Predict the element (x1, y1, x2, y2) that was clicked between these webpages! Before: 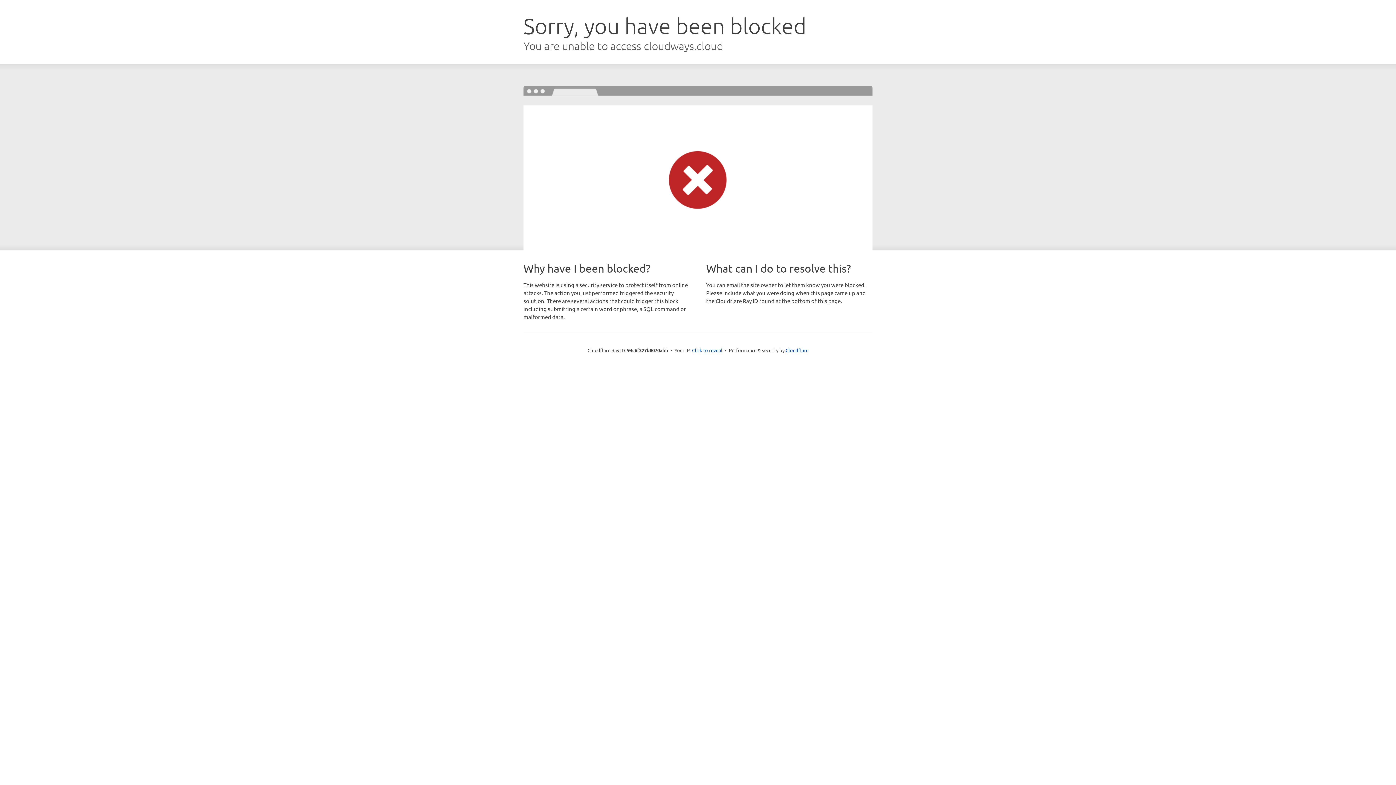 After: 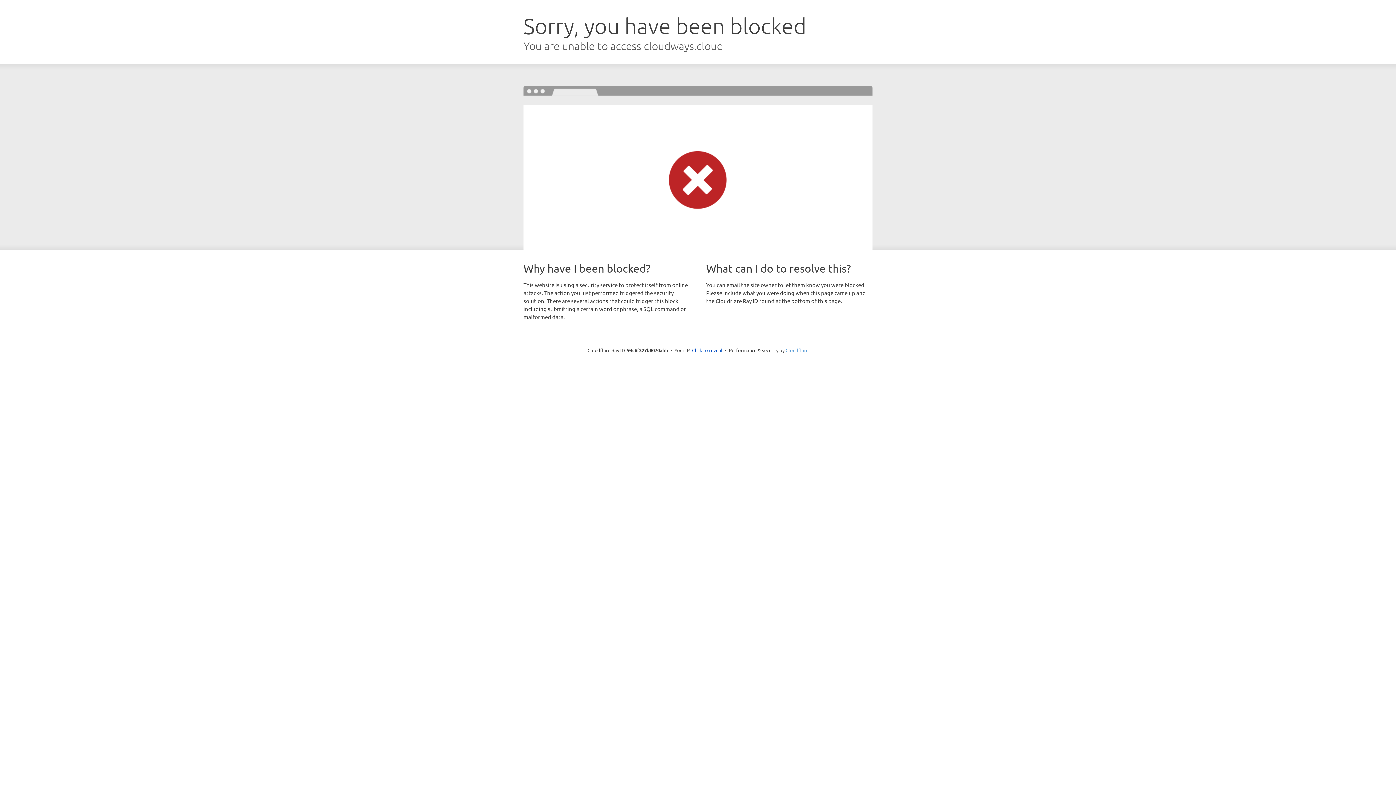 Action: bbox: (785, 347, 808, 353) label: Cloudflare